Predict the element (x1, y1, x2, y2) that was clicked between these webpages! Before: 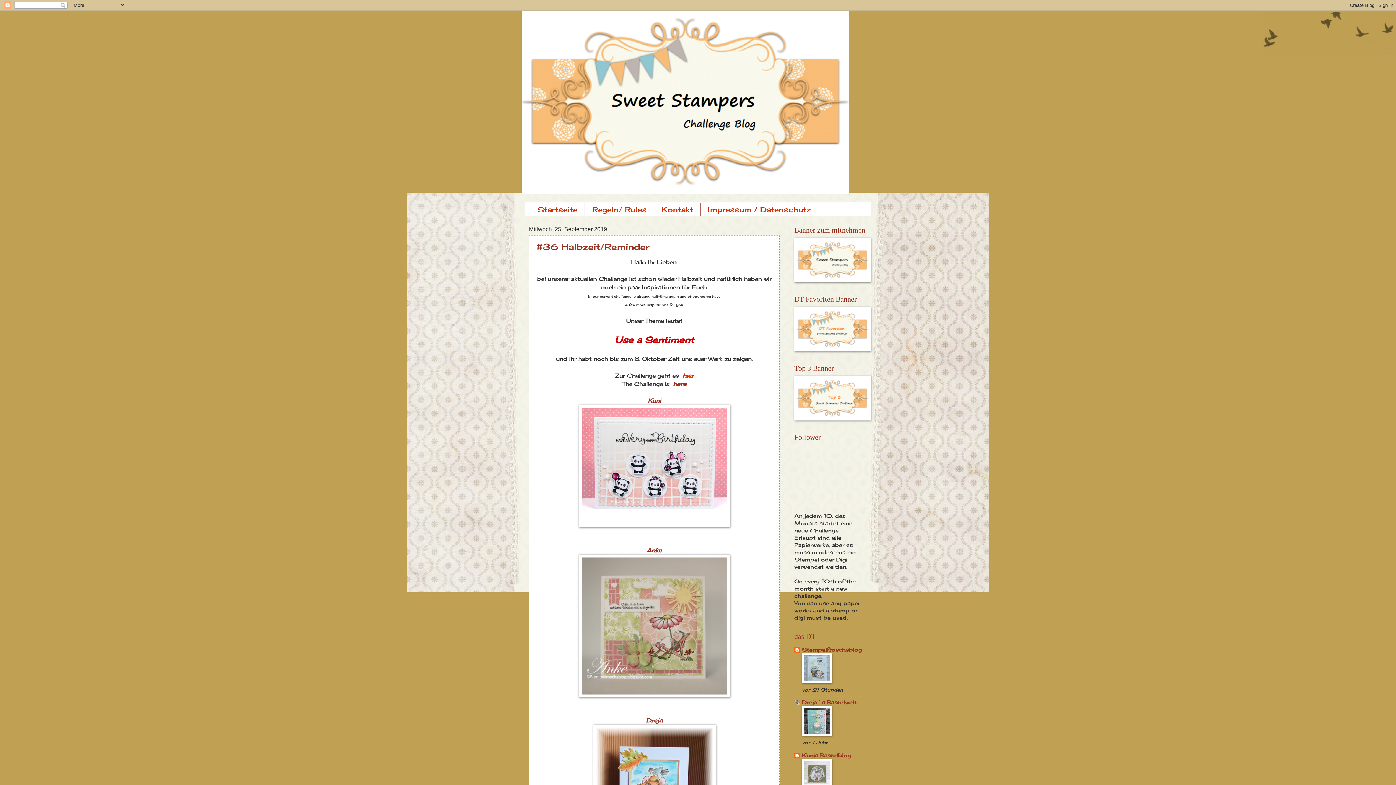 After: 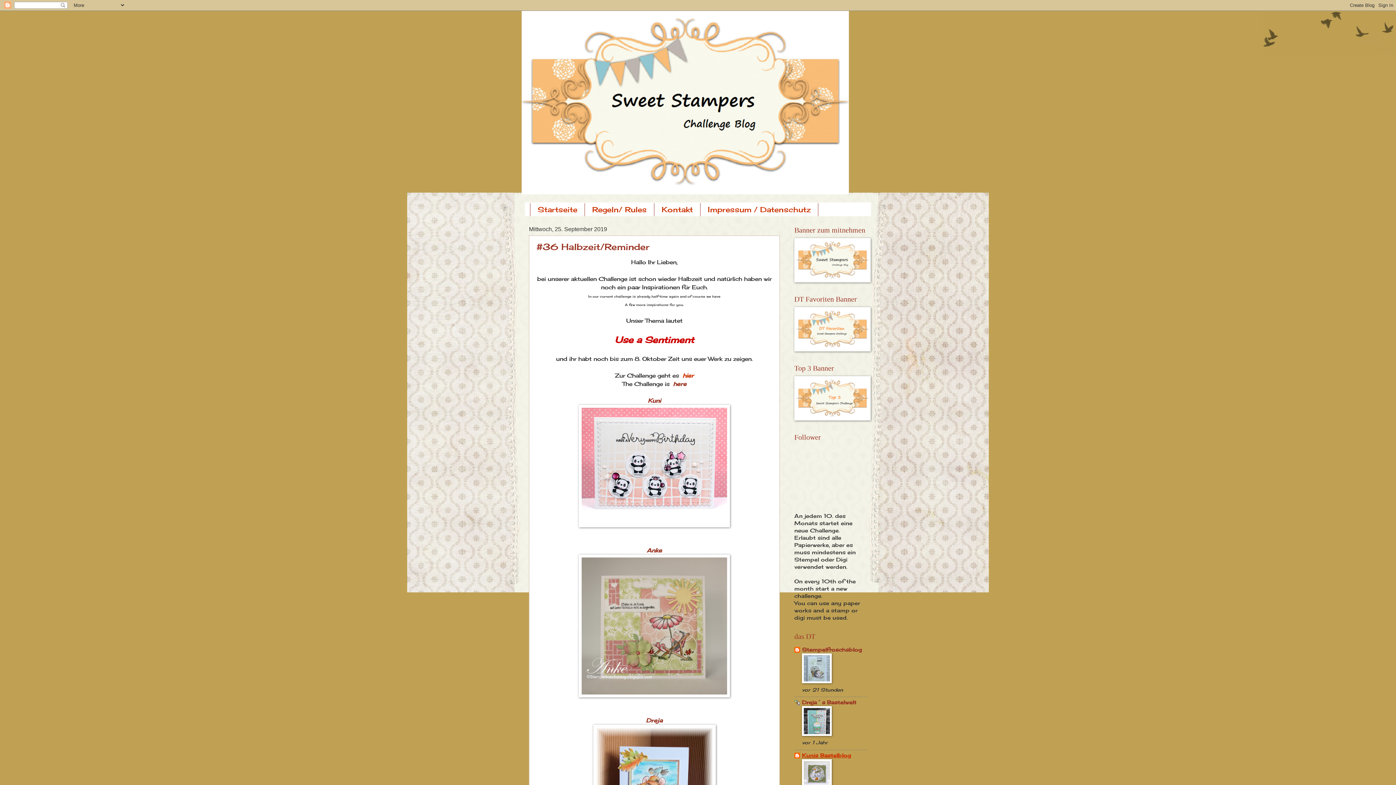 Action: bbox: (802, 752, 851, 759) label: Kunis Bastelblog